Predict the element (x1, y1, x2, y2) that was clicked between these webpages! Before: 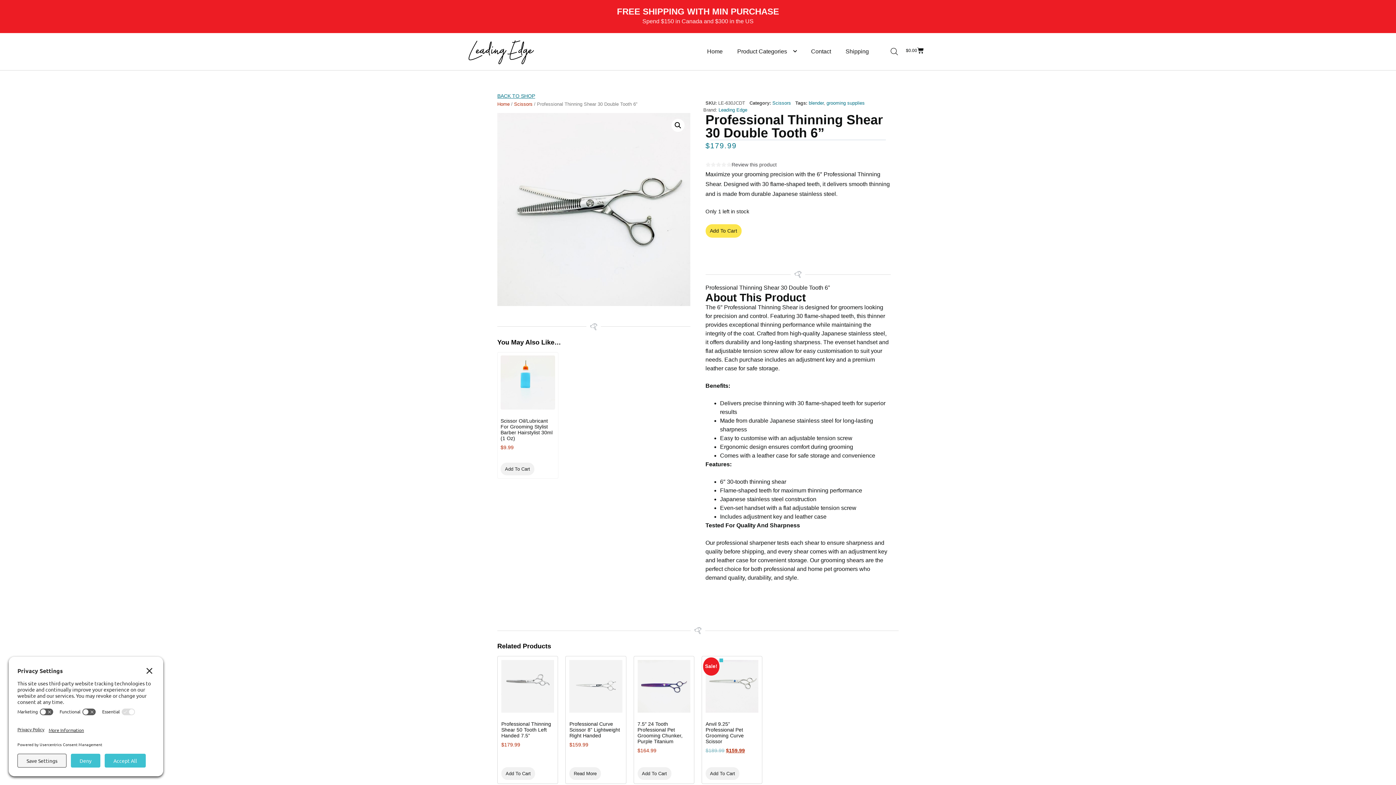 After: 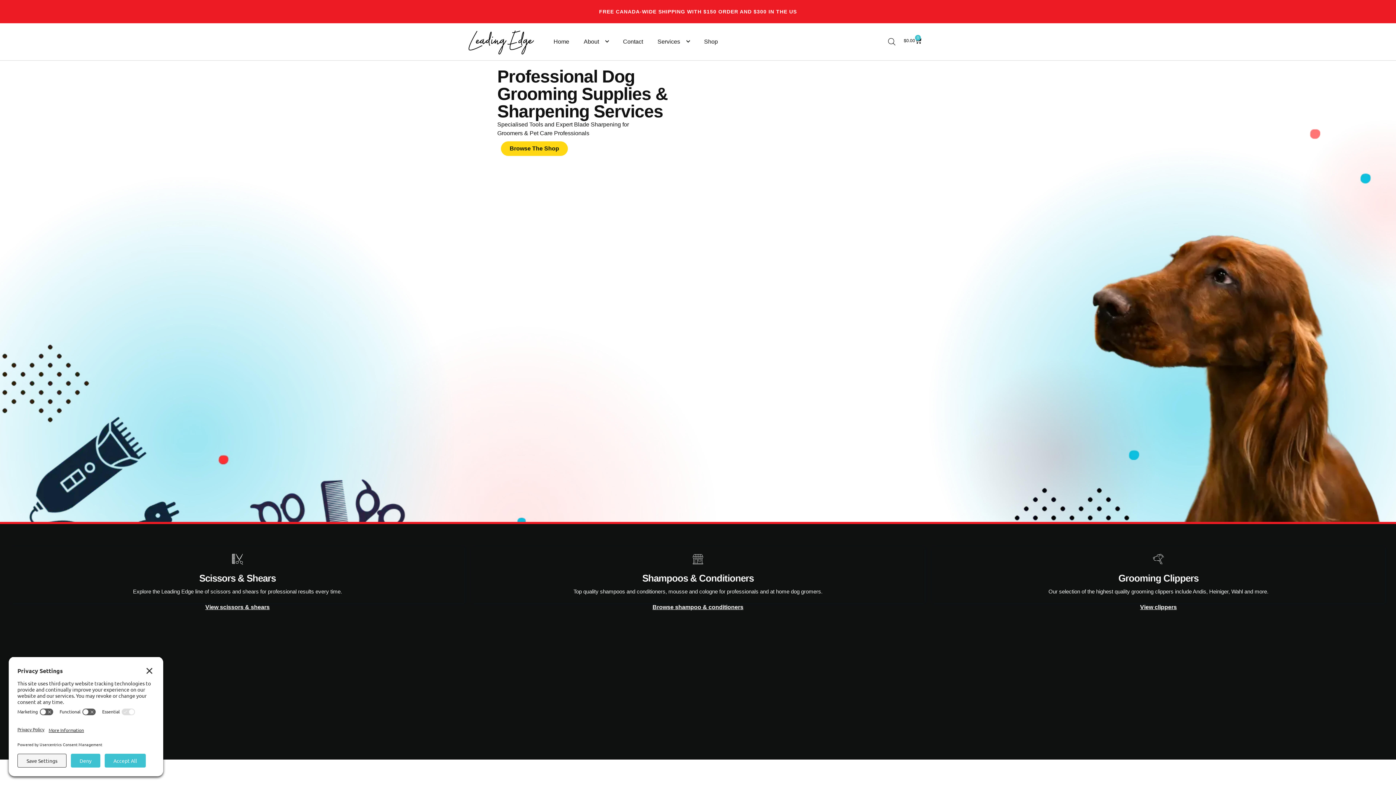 Action: bbox: (699, 42, 730, 60) label: Home